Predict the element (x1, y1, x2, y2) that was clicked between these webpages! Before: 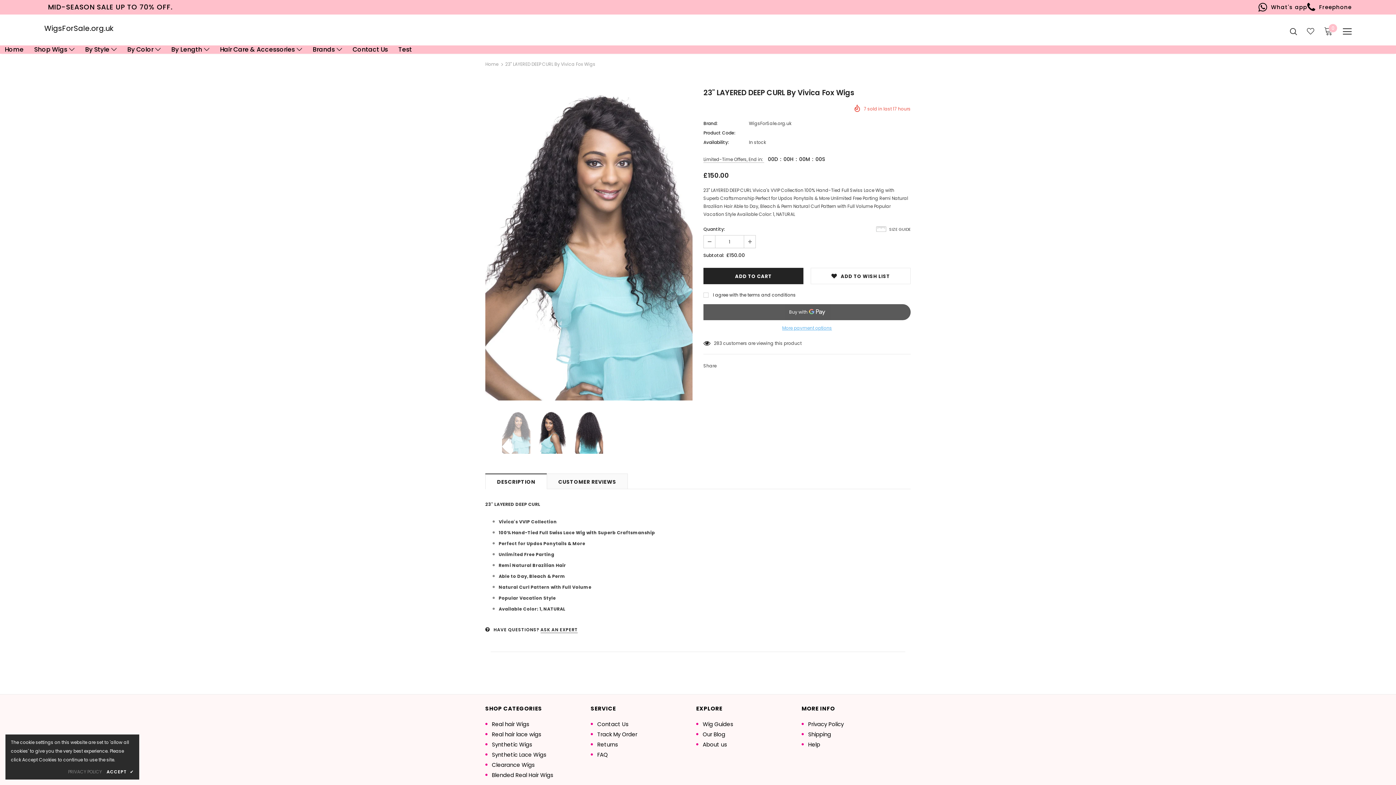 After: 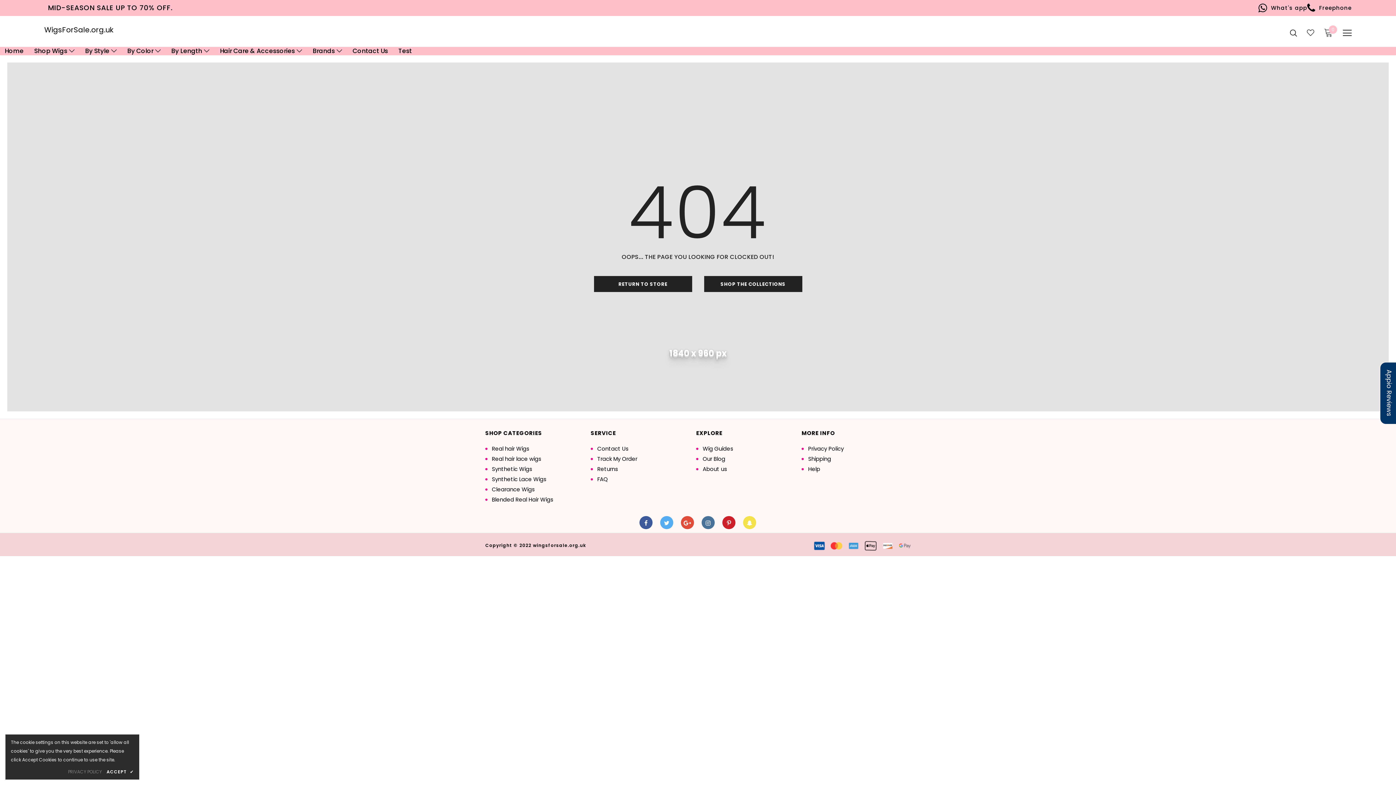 Action: bbox: (1307, 27, 1314, 34)